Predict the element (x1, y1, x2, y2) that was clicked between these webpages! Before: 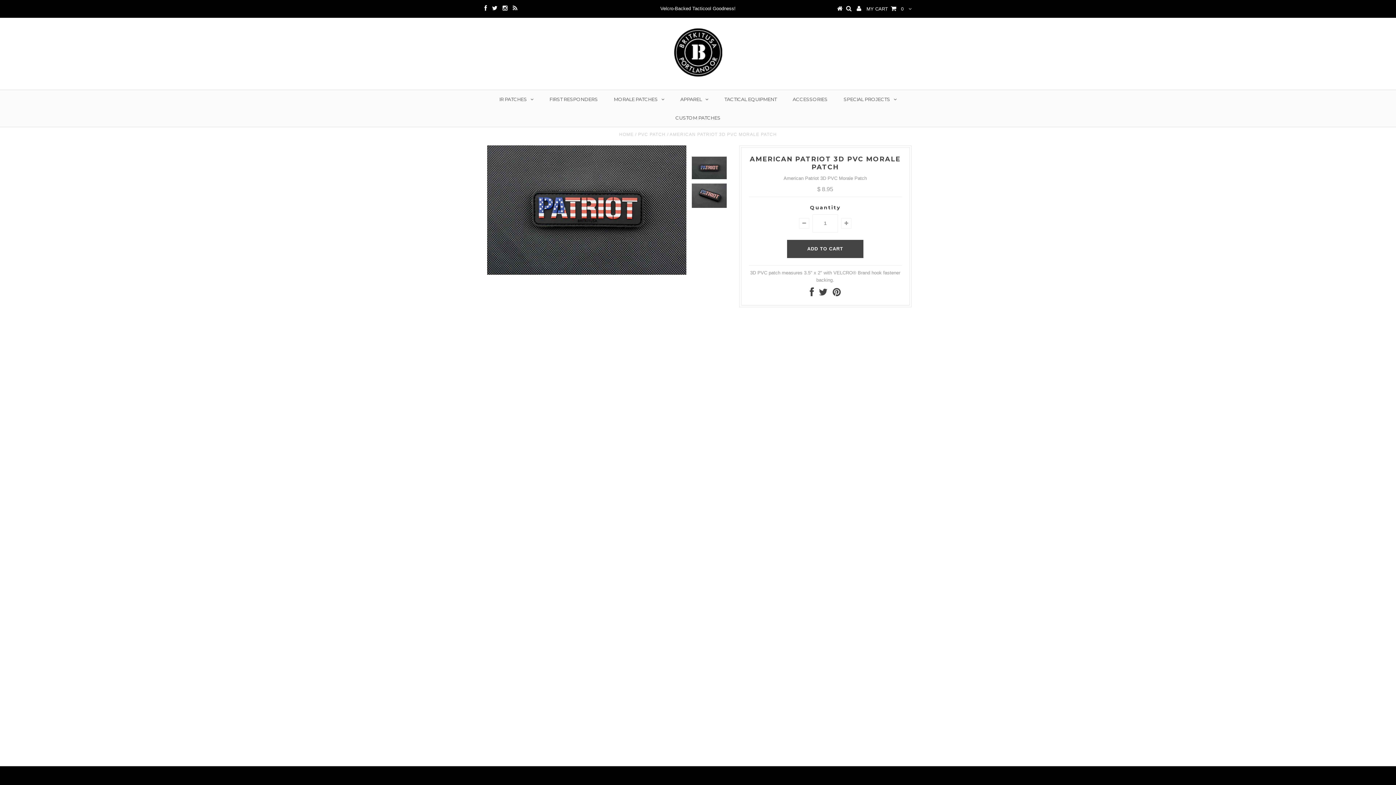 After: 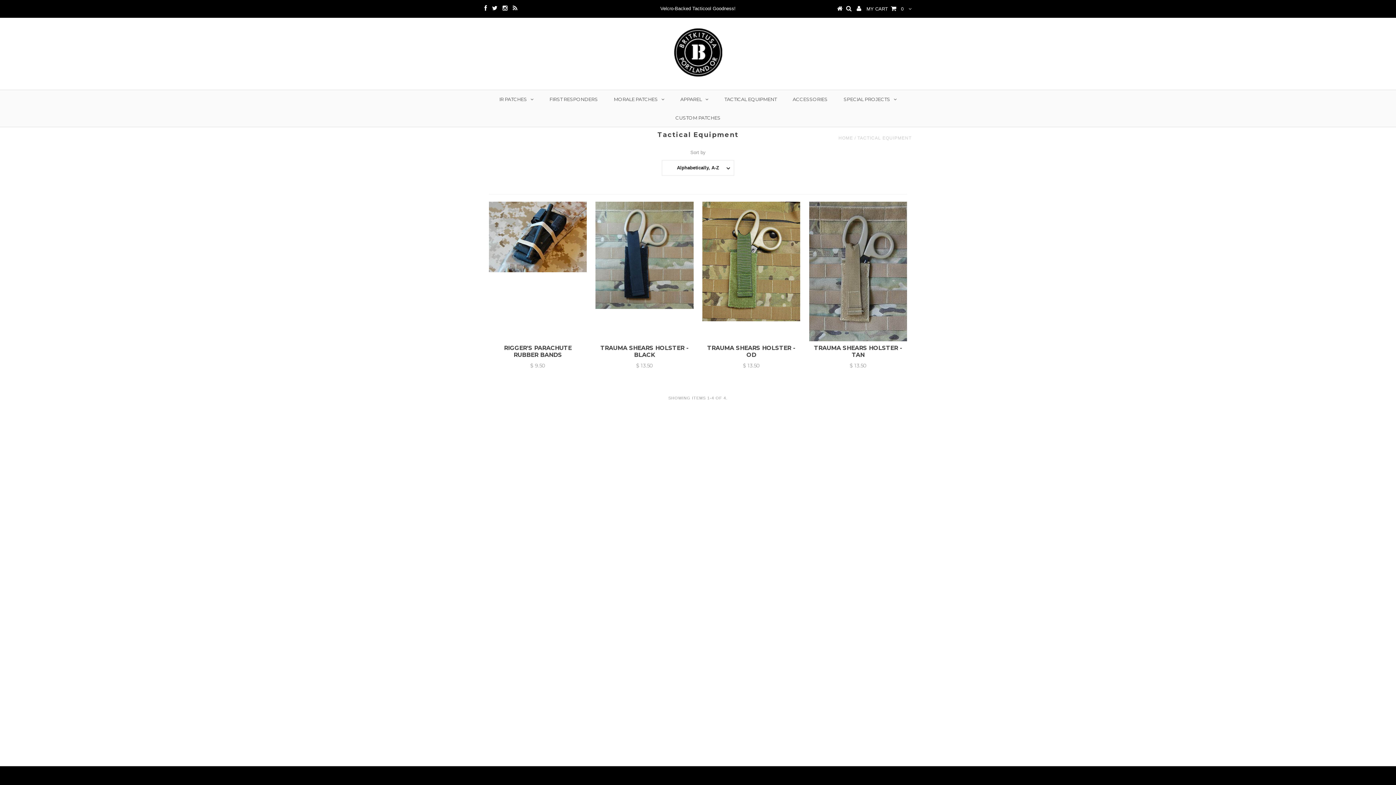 Action: label: TACTICAL EQUIPMENT bbox: (717, 90, 784, 108)